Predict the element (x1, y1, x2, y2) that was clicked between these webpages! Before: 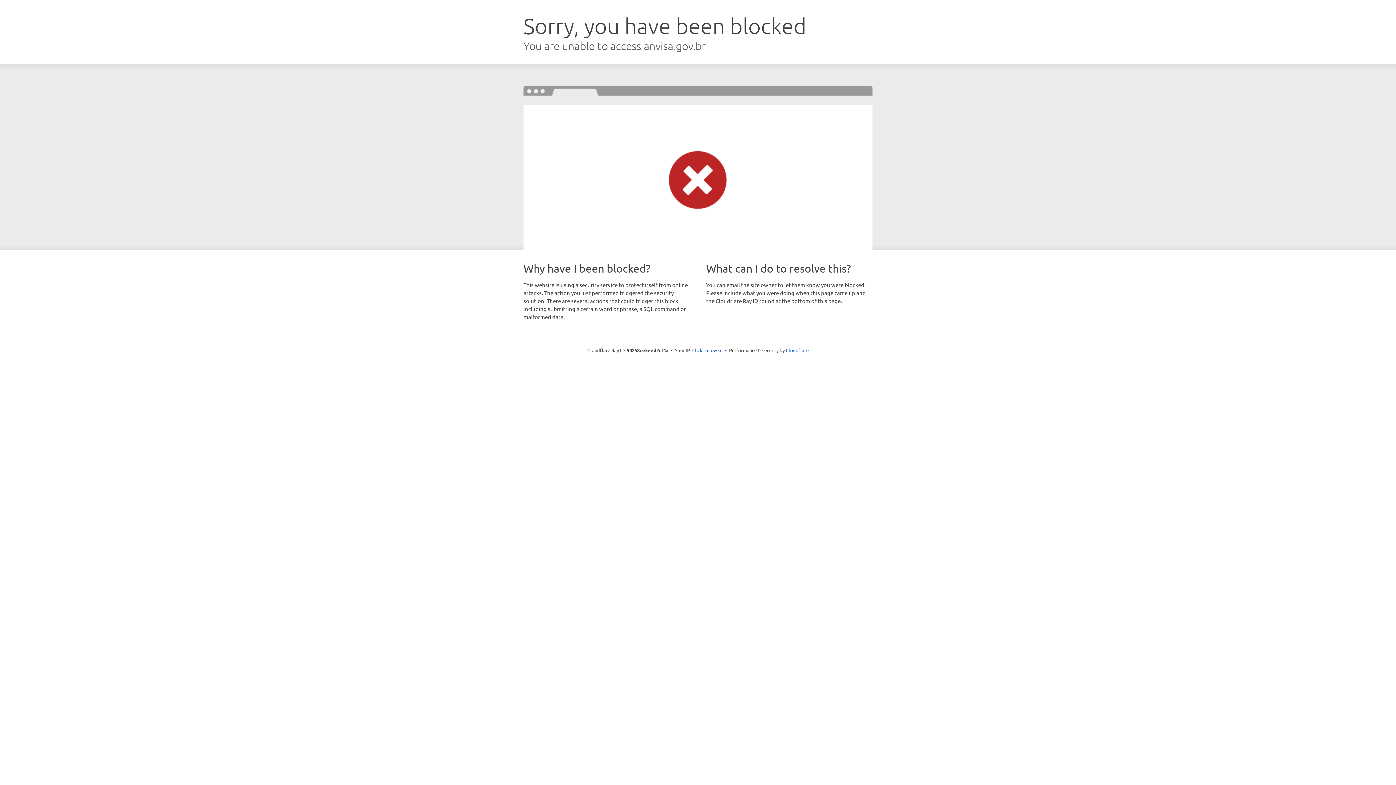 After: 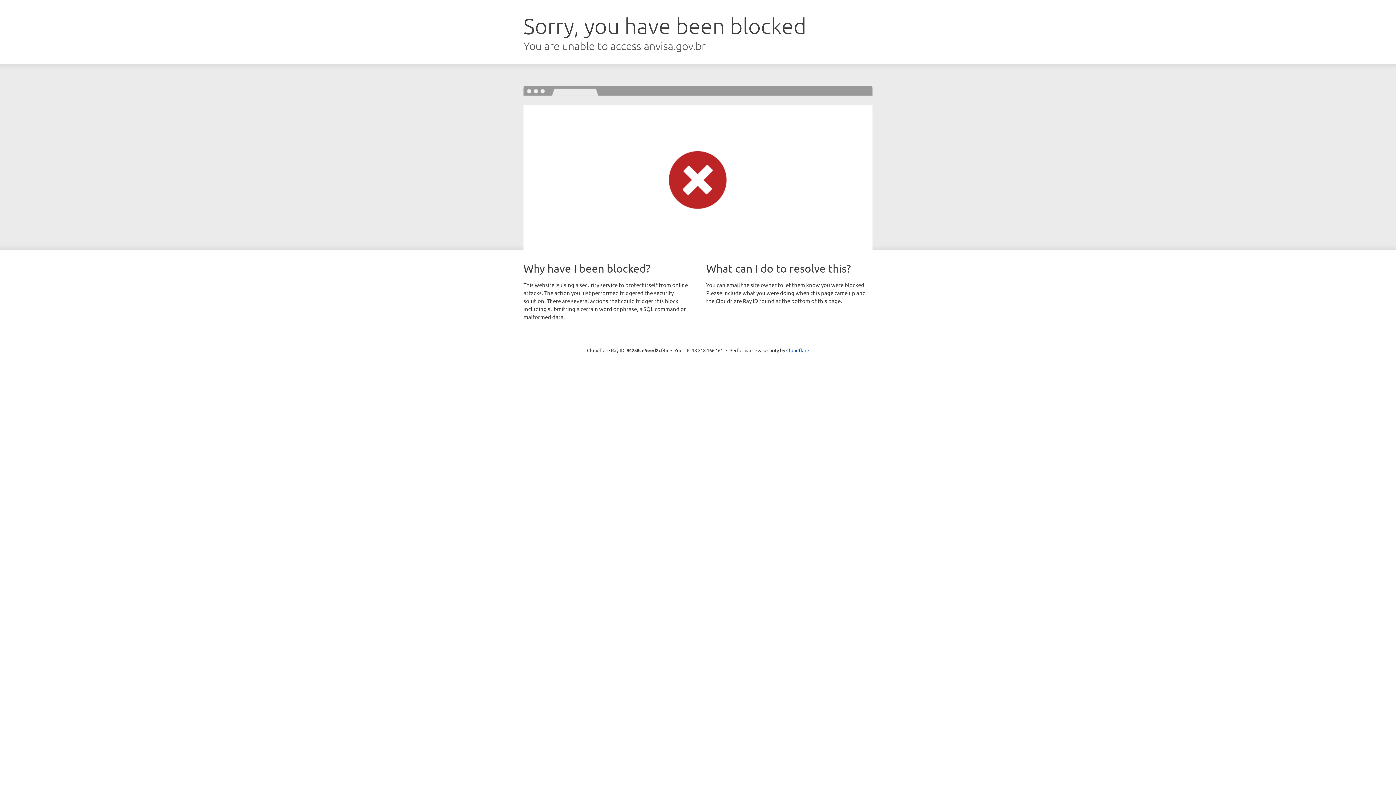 Action: bbox: (692, 346, 722, 353) label: Click to reveal